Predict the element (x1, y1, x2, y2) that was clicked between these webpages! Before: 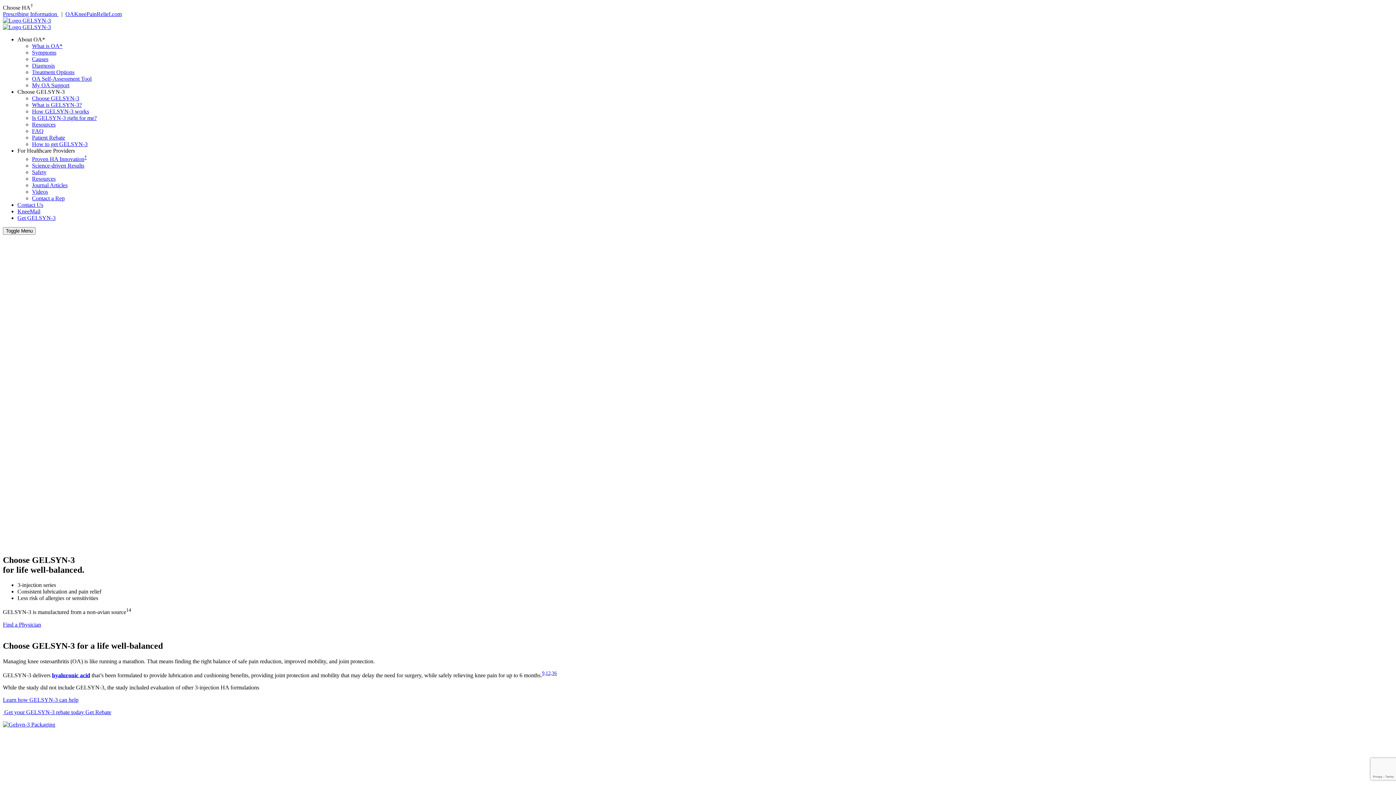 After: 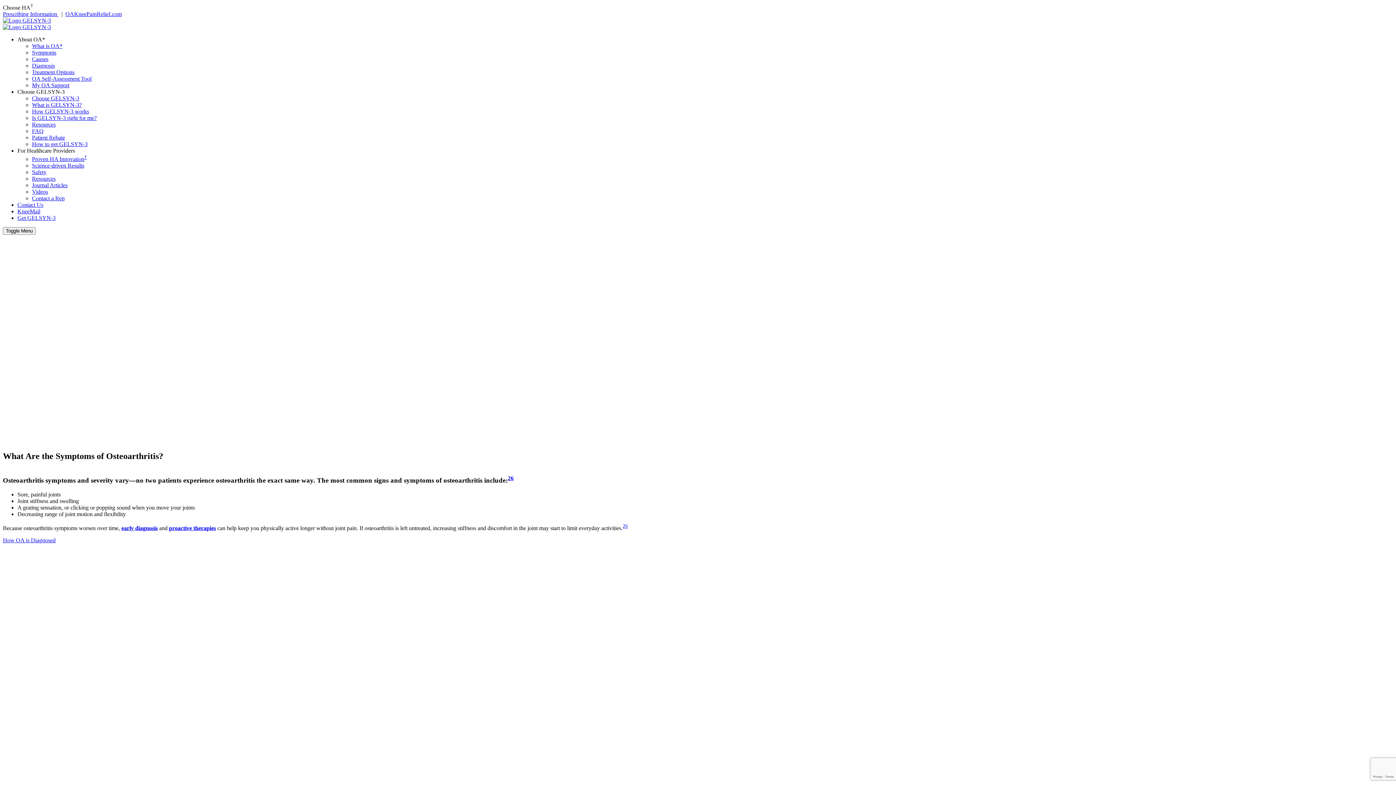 Action: bbox: (32, 49, 56, 55) label: Symptoms